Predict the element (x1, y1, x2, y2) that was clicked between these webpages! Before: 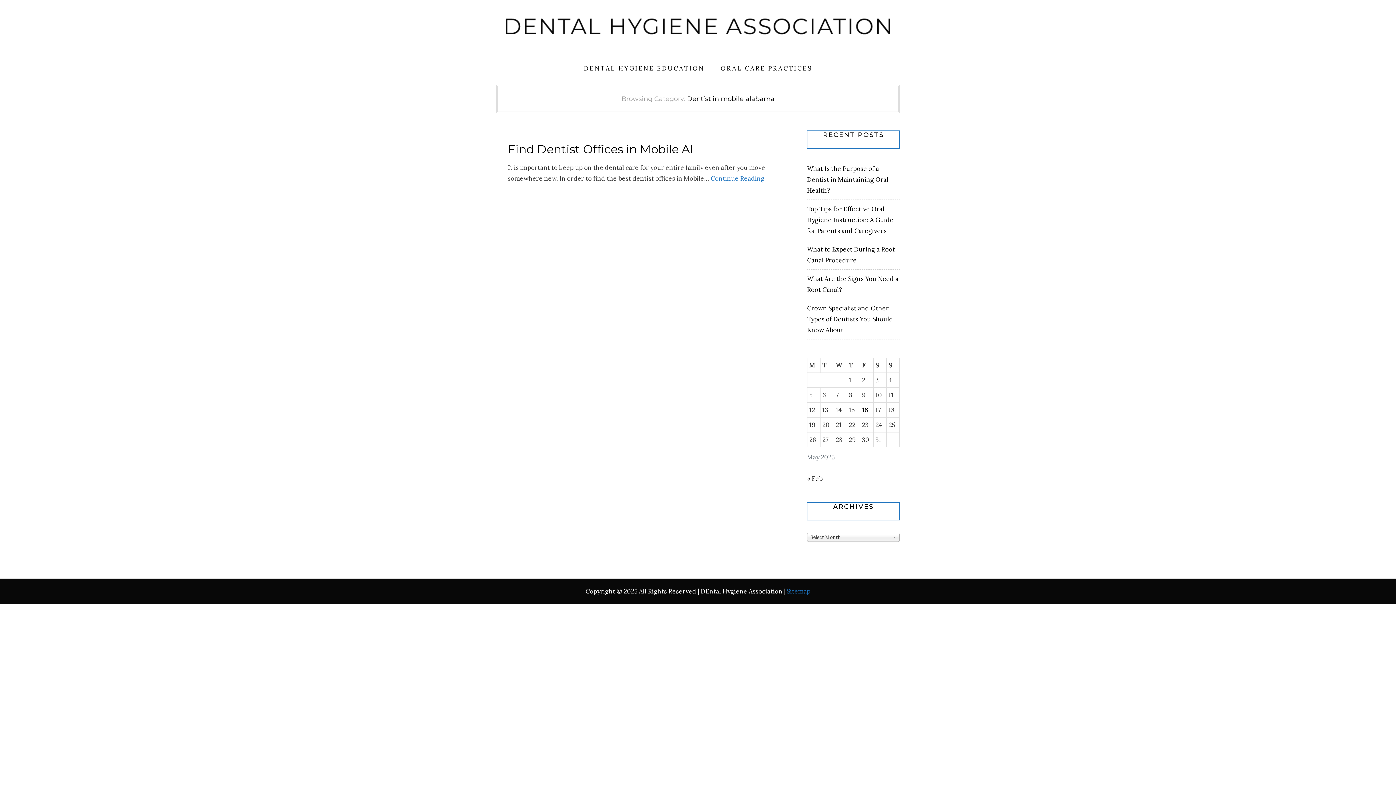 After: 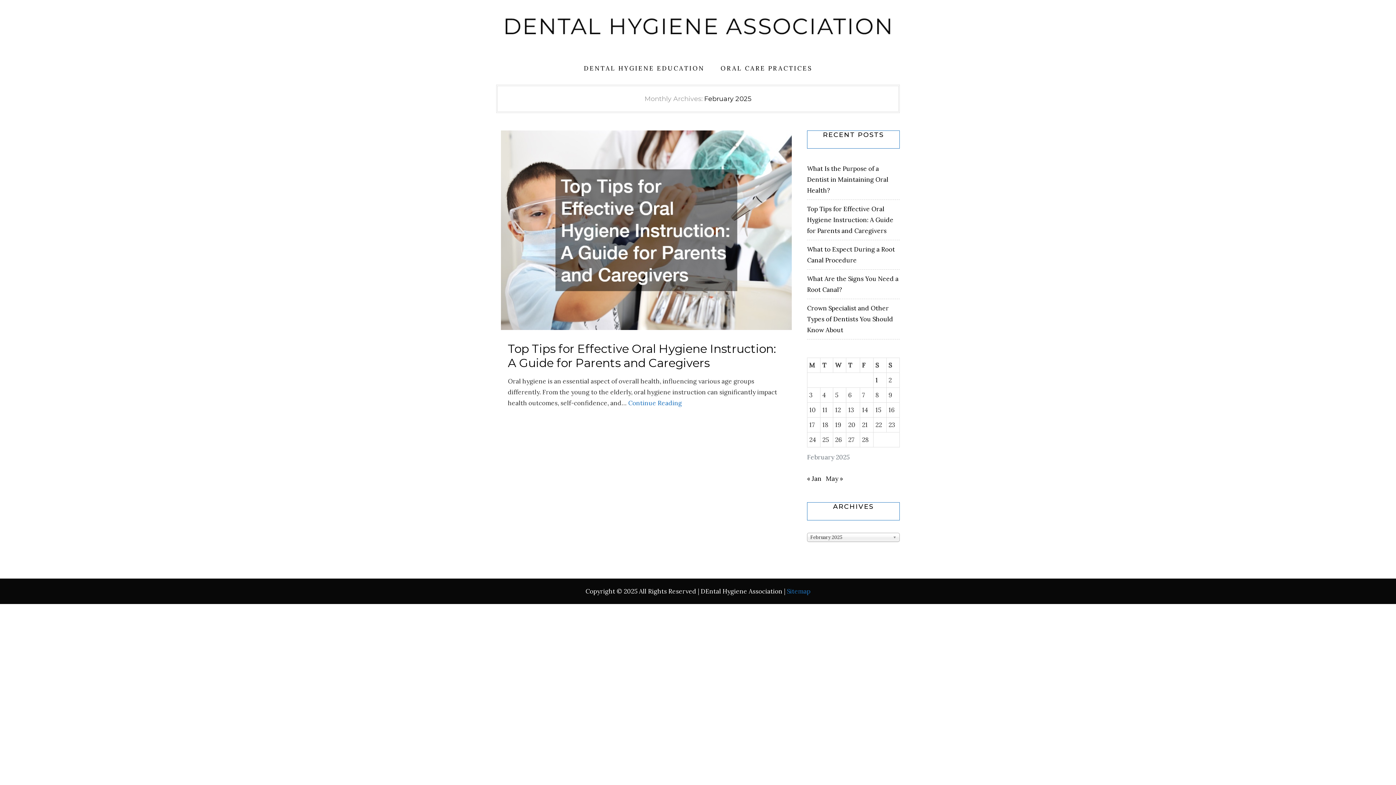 Action: label: « Feb bbox: (807, 474, 822, 482)